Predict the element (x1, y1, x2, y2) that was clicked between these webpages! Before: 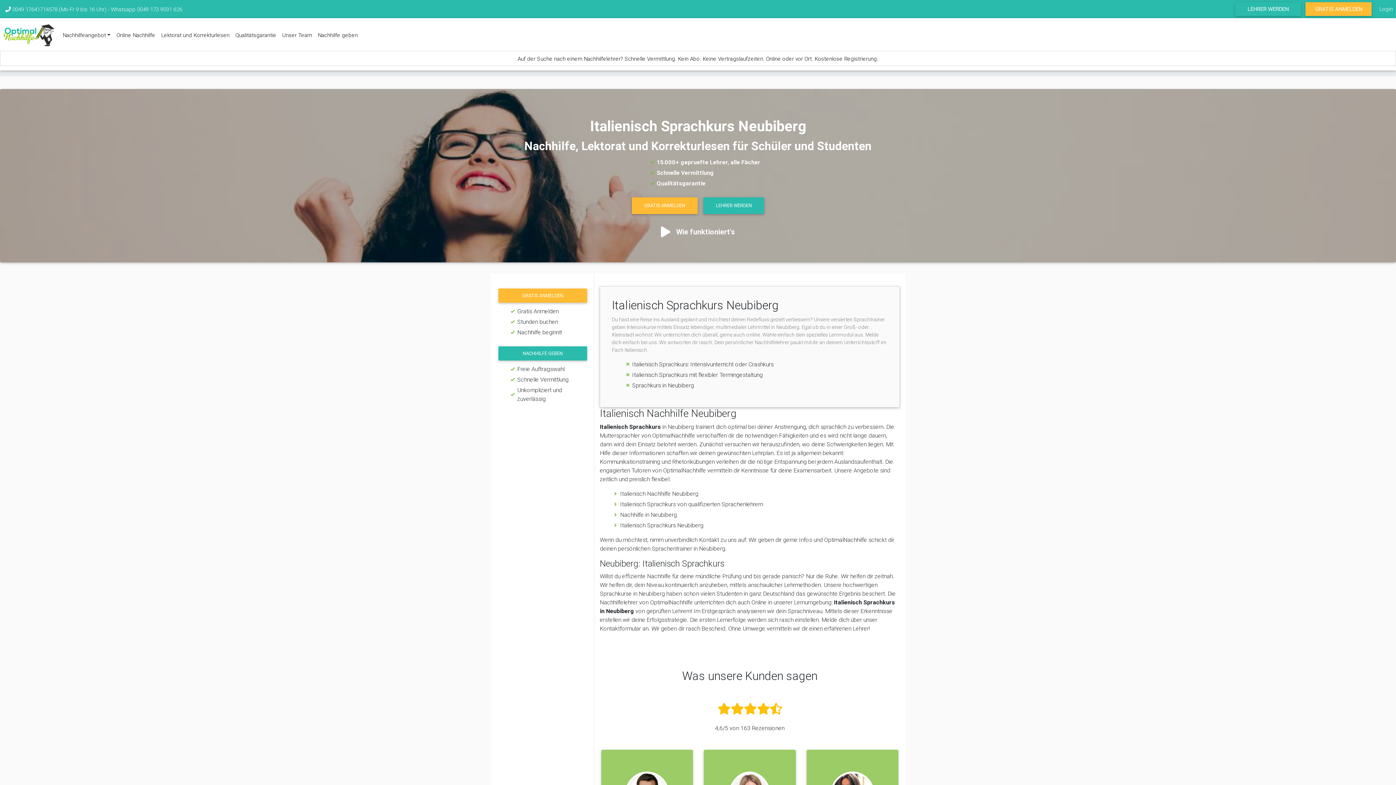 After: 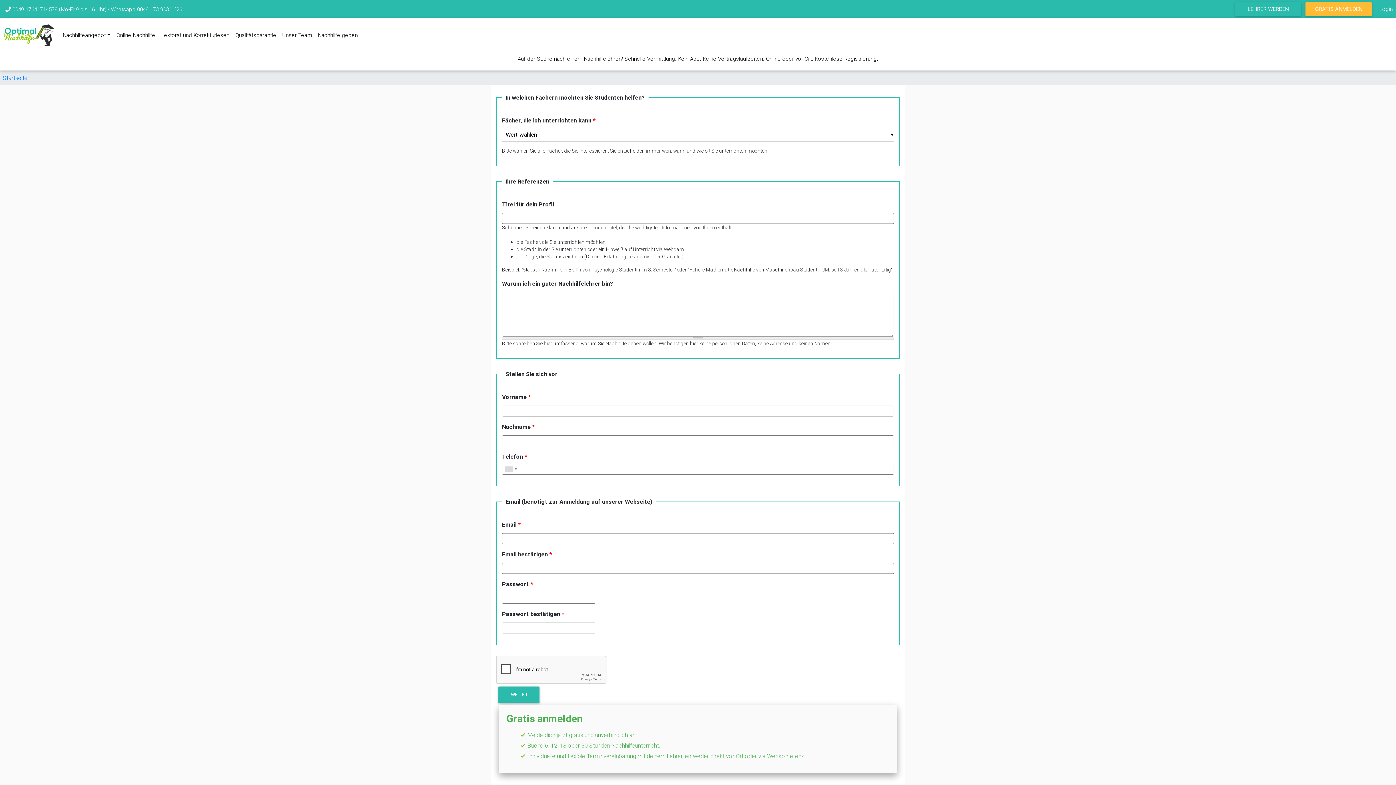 Action: label: LEHRER WERDEN bbox: (1235, 2, 1301, 16)